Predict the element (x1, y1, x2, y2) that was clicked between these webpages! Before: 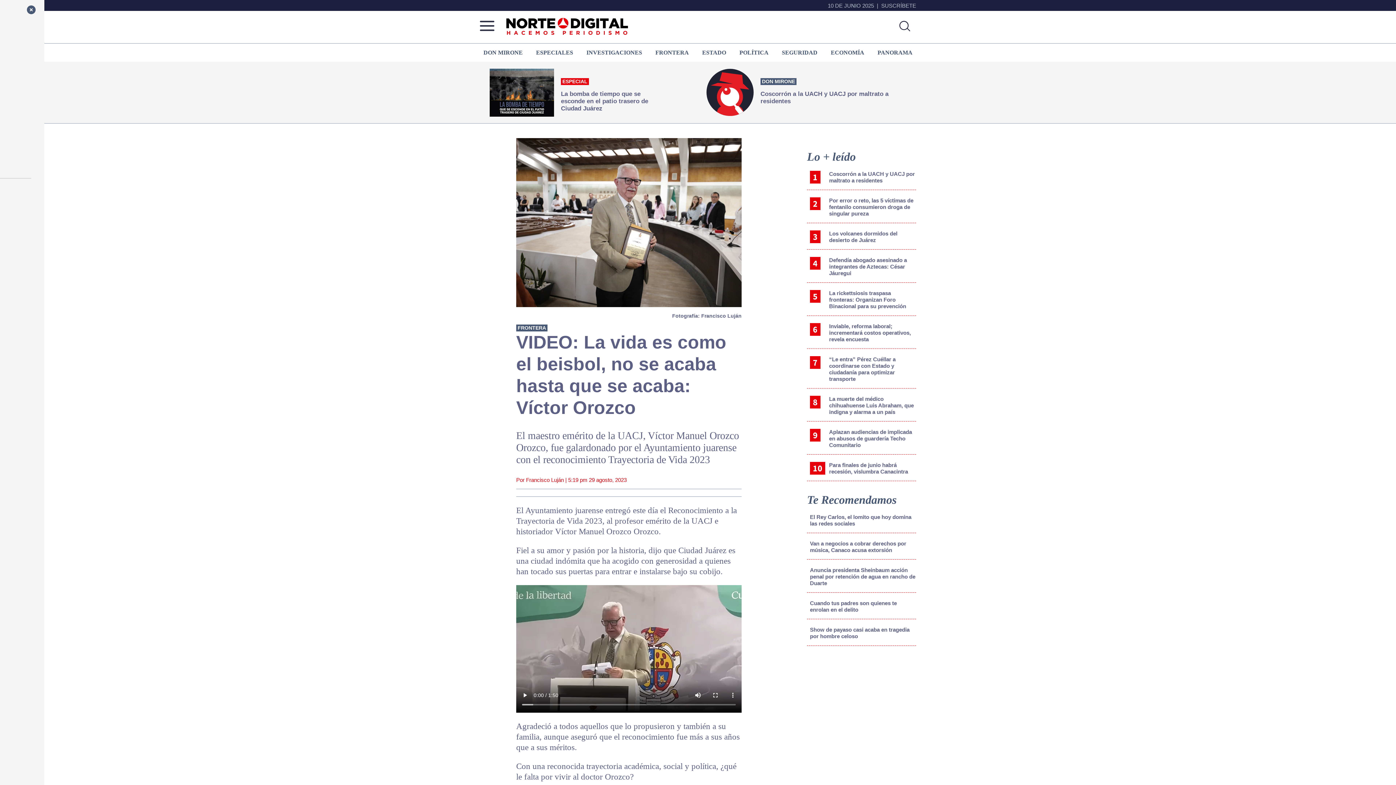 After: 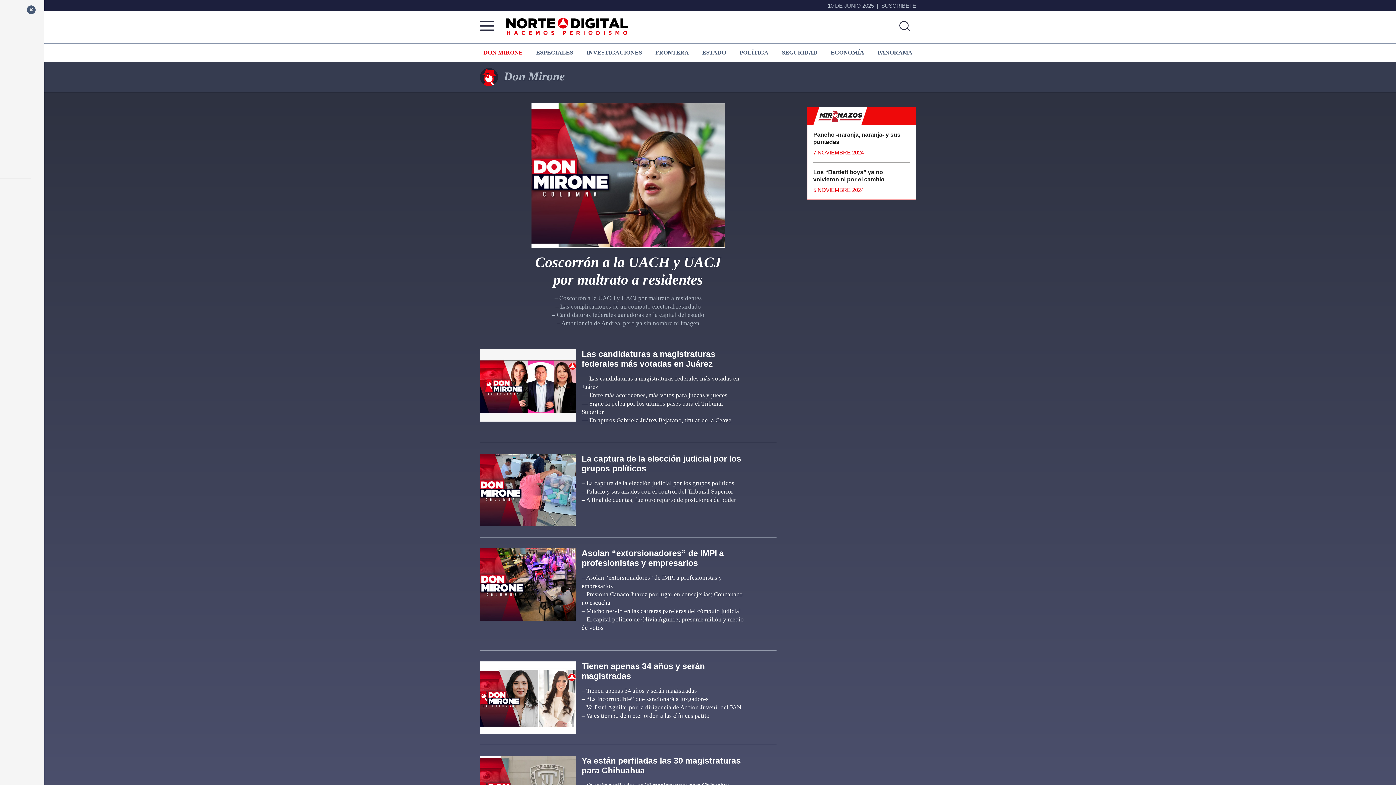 Action: bbox: (480, 45, 526, 59) label: DON MIRONE